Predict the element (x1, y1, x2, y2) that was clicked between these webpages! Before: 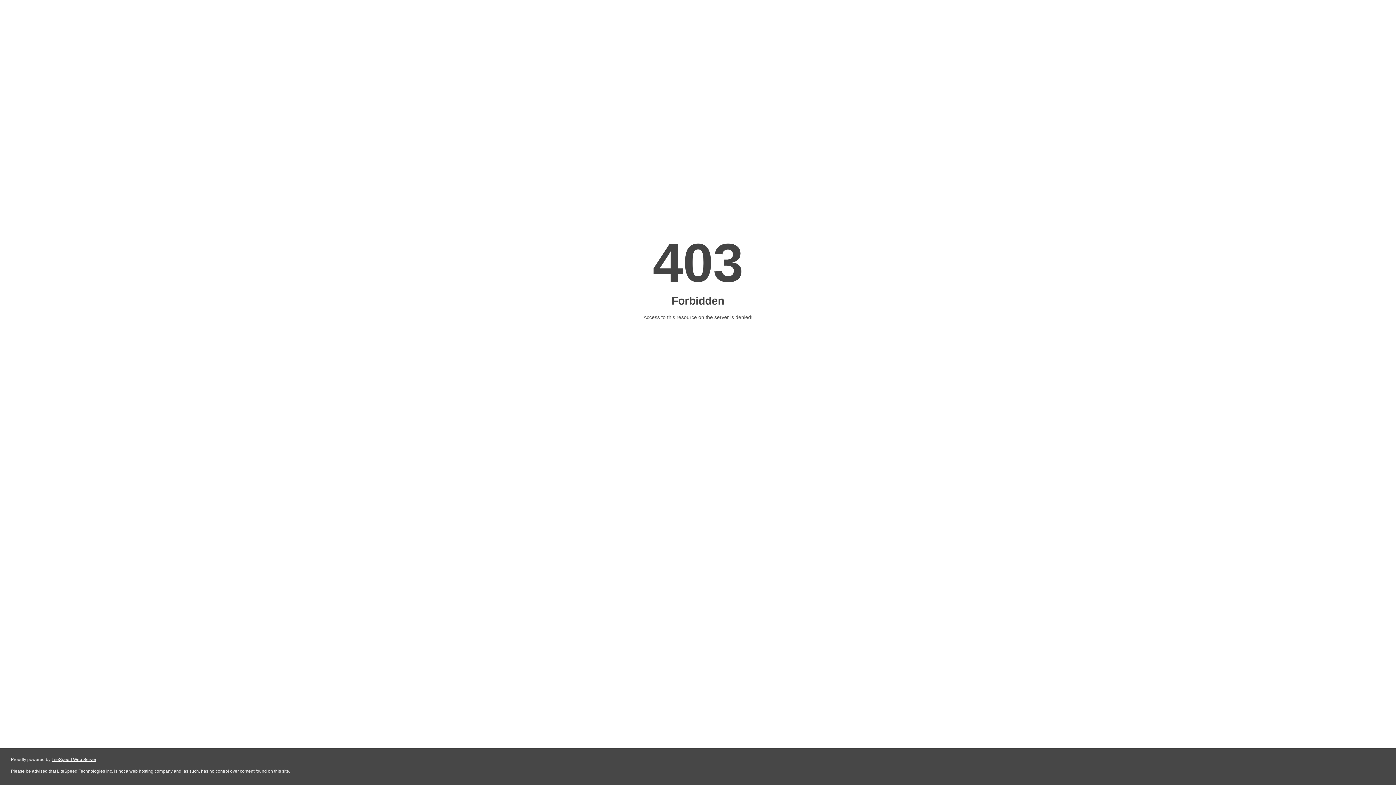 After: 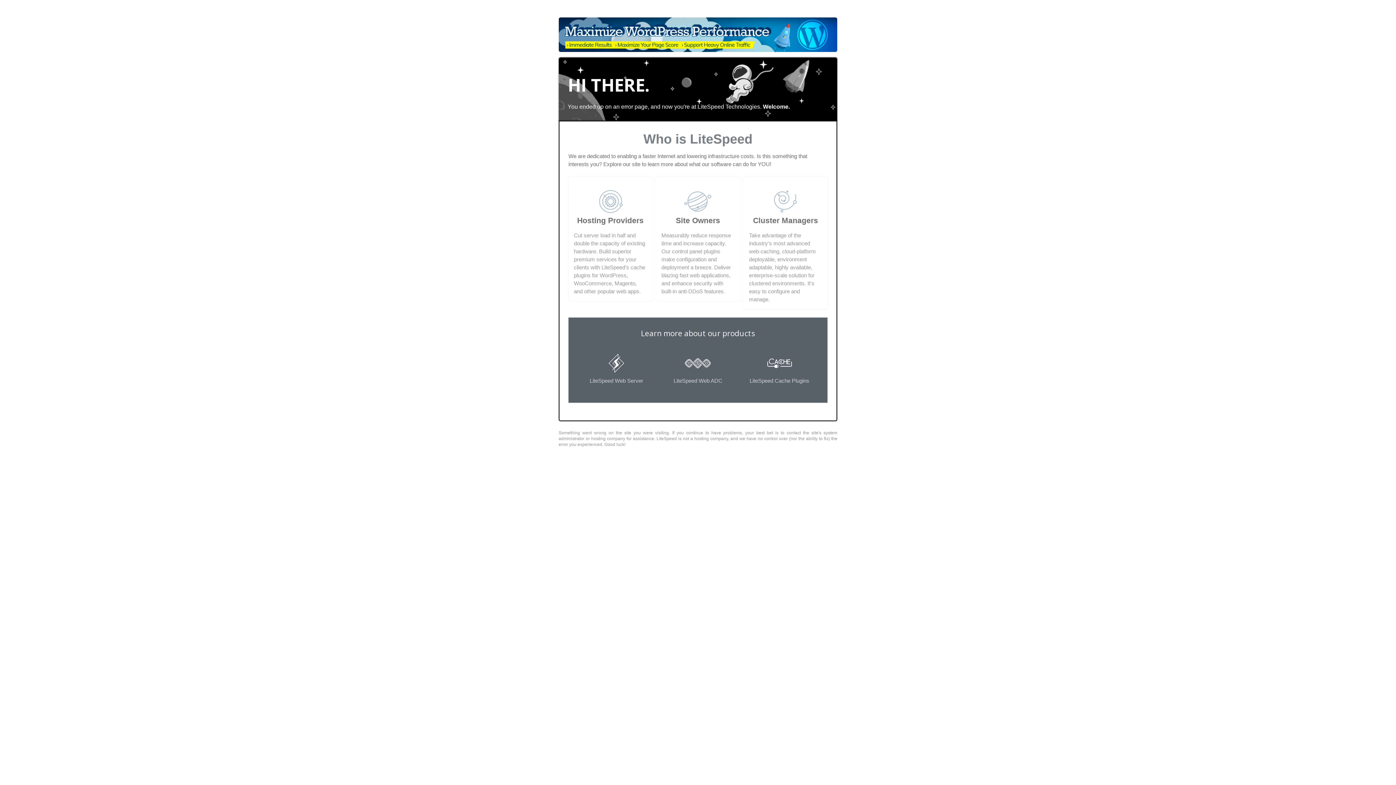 Action: bbox: (51, 757, 96, 762) label: LiteSpeed Web Server